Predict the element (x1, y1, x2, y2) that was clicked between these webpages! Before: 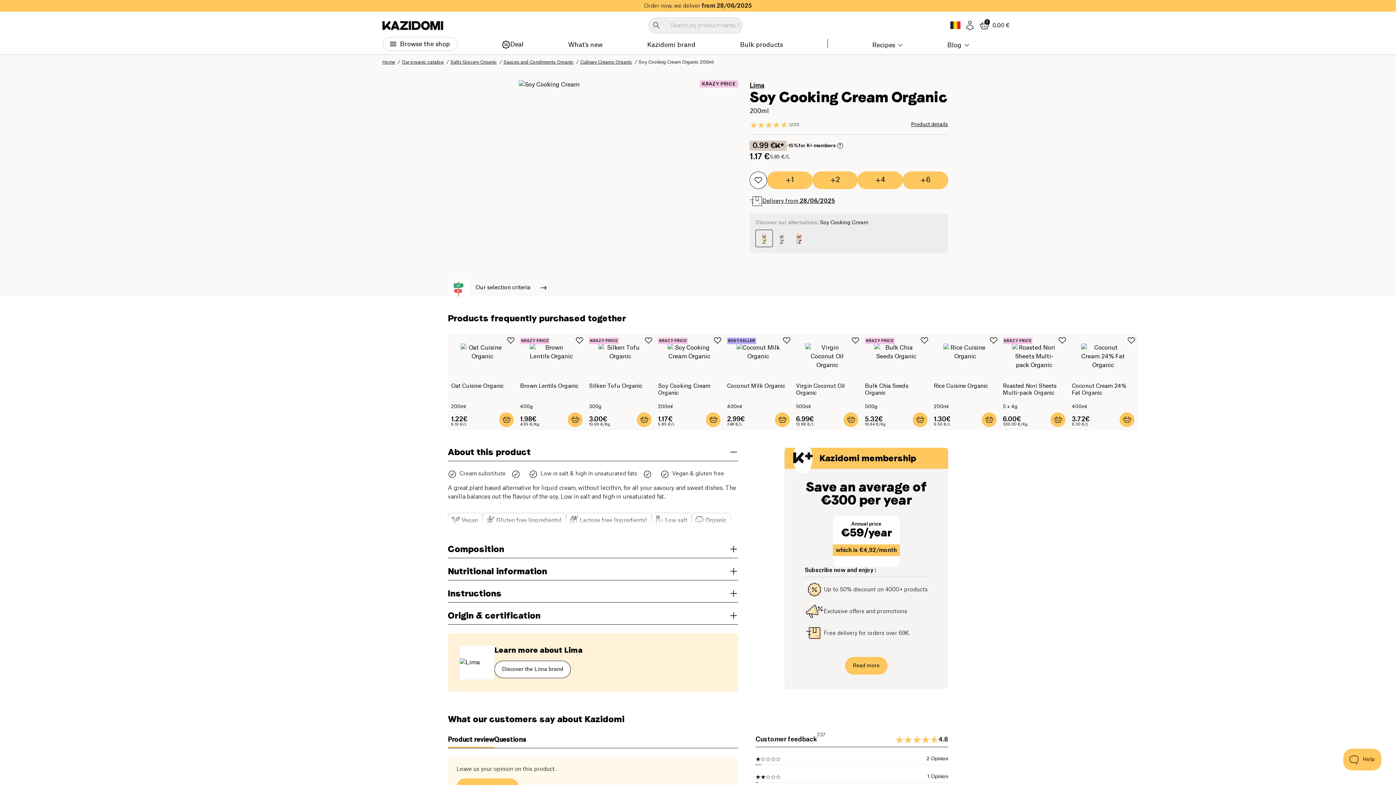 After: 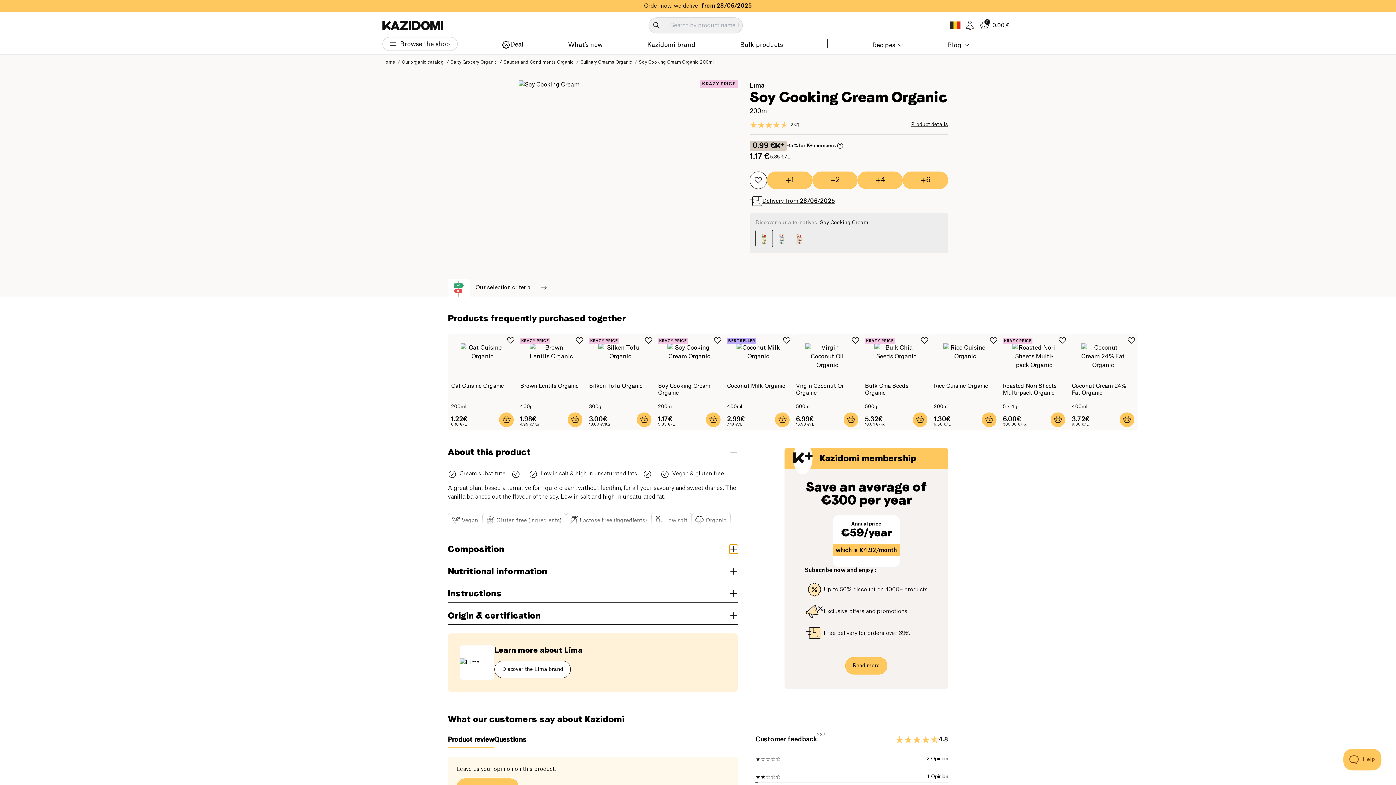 Action: bbox: (729, 545, 738, 553)